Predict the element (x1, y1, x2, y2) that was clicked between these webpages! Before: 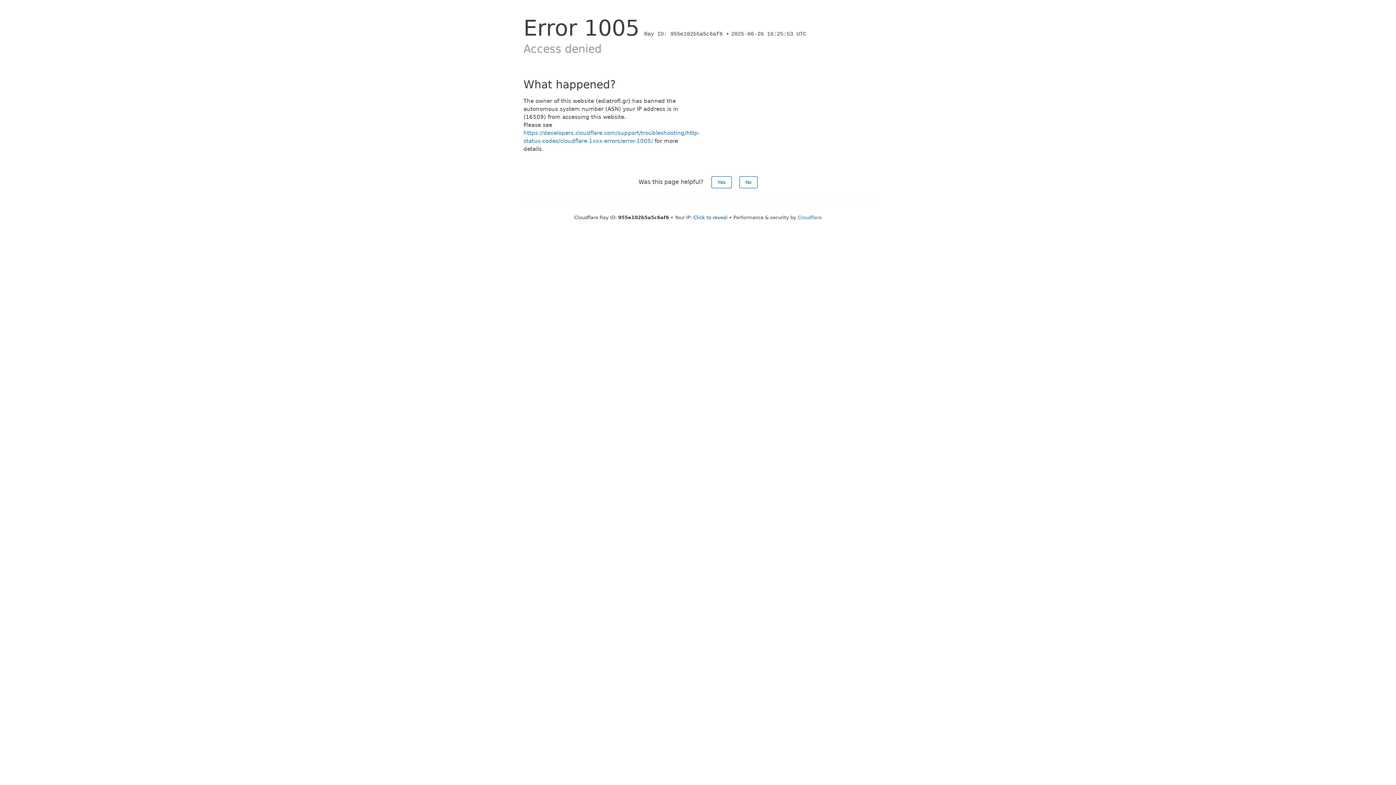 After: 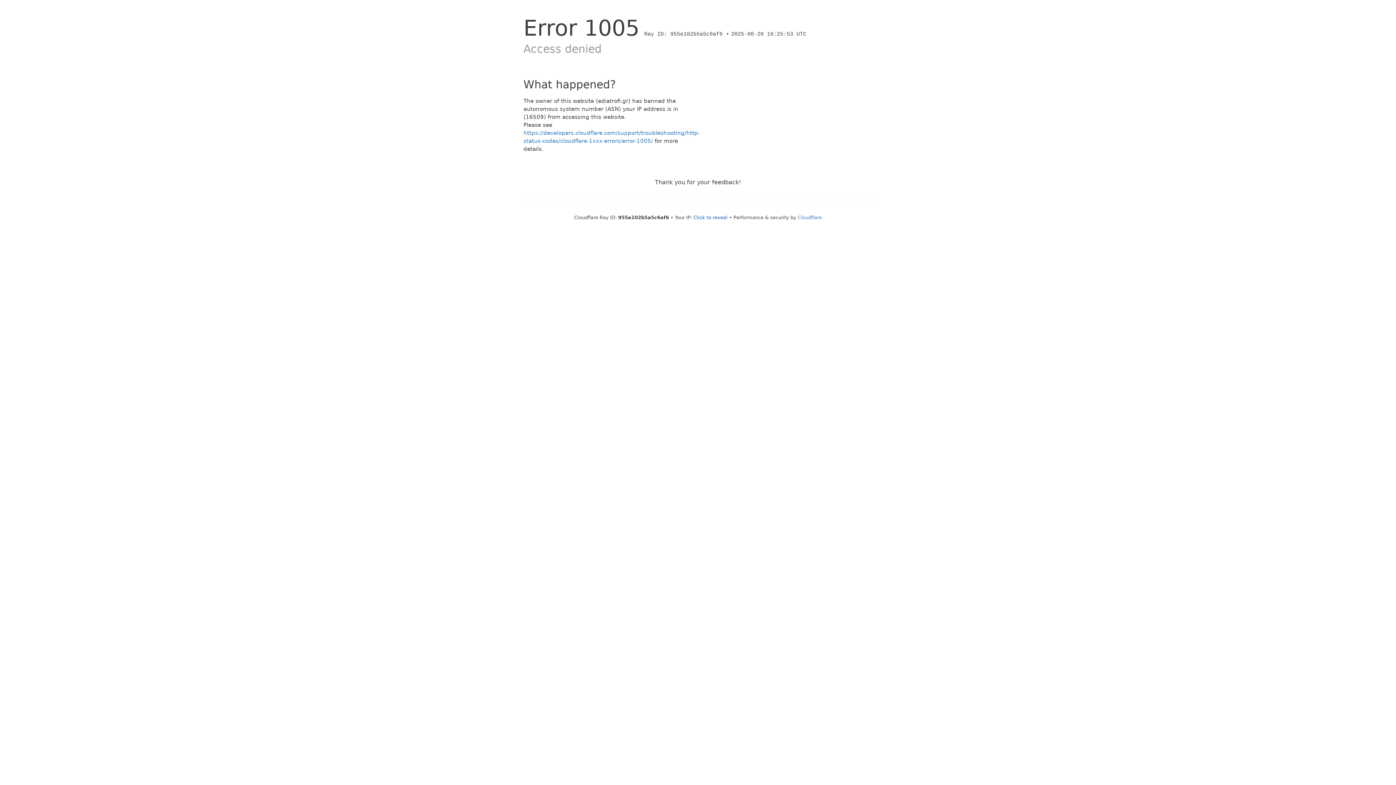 Action: bbox: (739, 176, 757, 188) label: No